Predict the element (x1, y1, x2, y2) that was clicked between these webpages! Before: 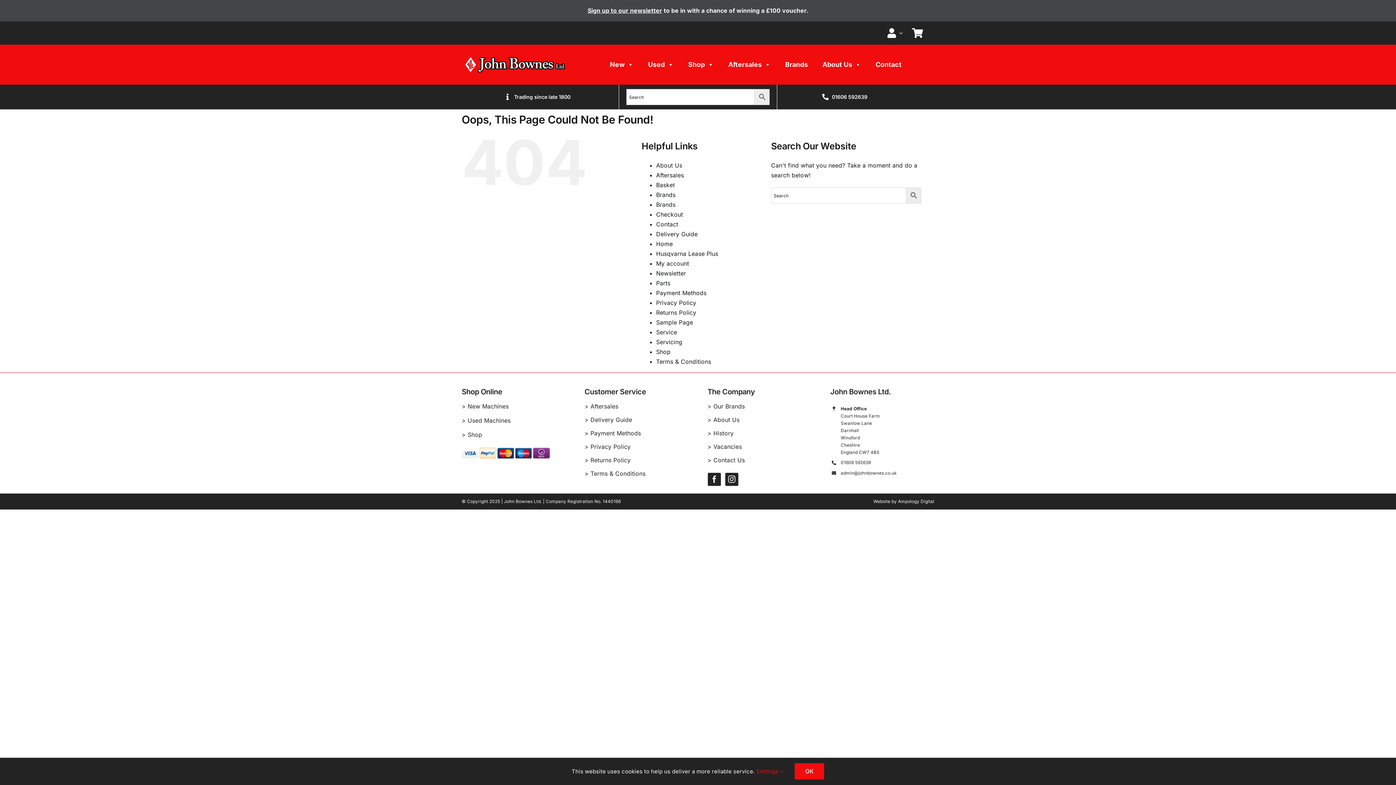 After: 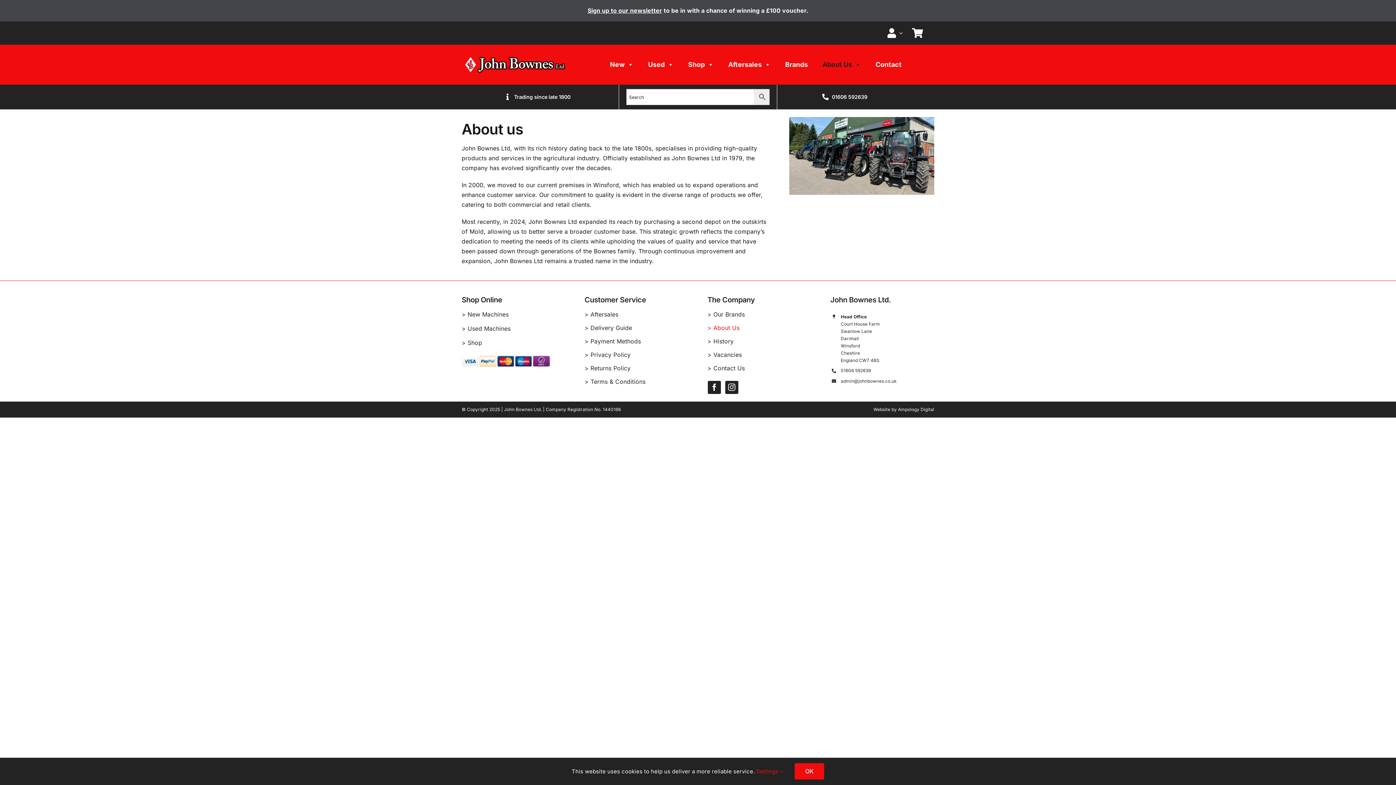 Action: label: > About Us bbox: (707, 415, 811, 425)